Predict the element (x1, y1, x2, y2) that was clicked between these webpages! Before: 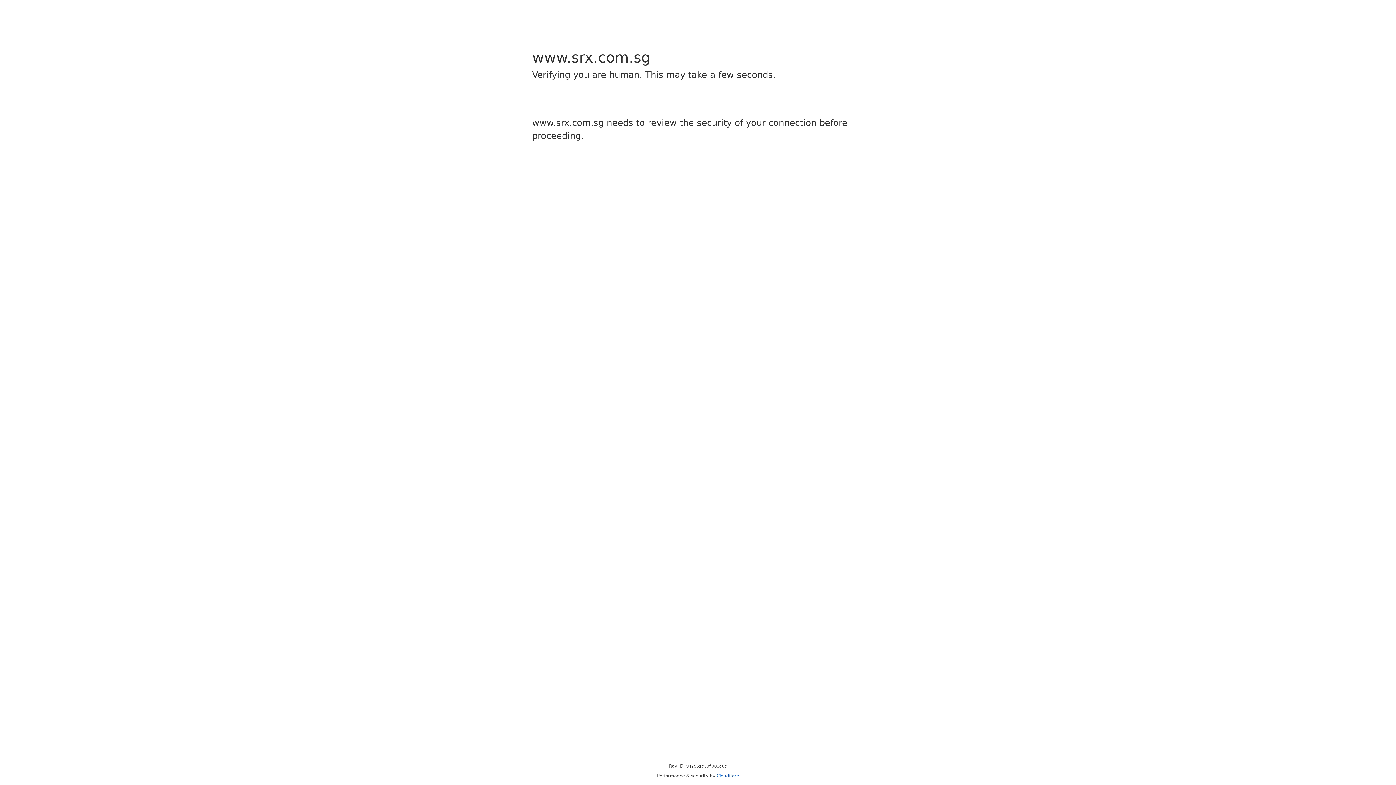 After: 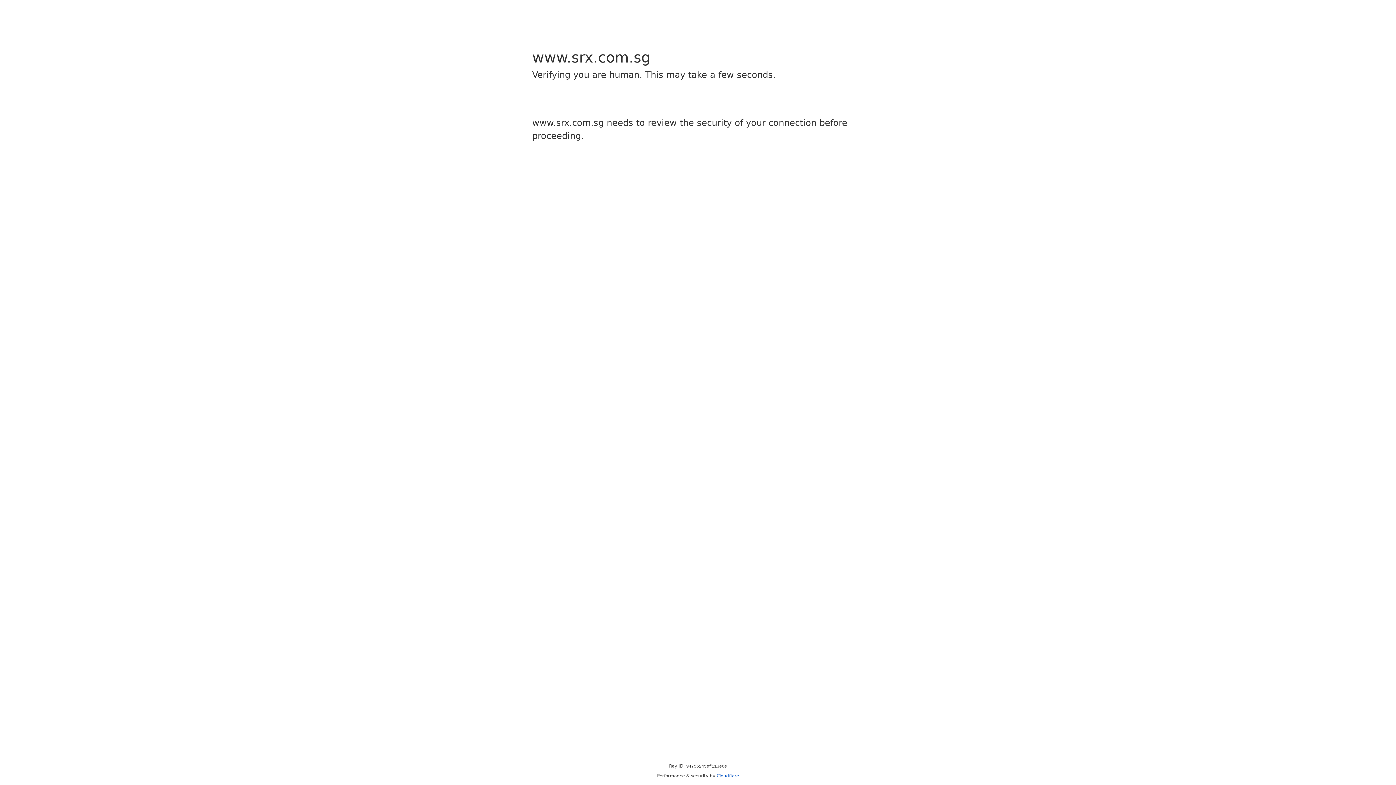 Action: bbox: (716, 773, 739, 778) label: Cloudflare